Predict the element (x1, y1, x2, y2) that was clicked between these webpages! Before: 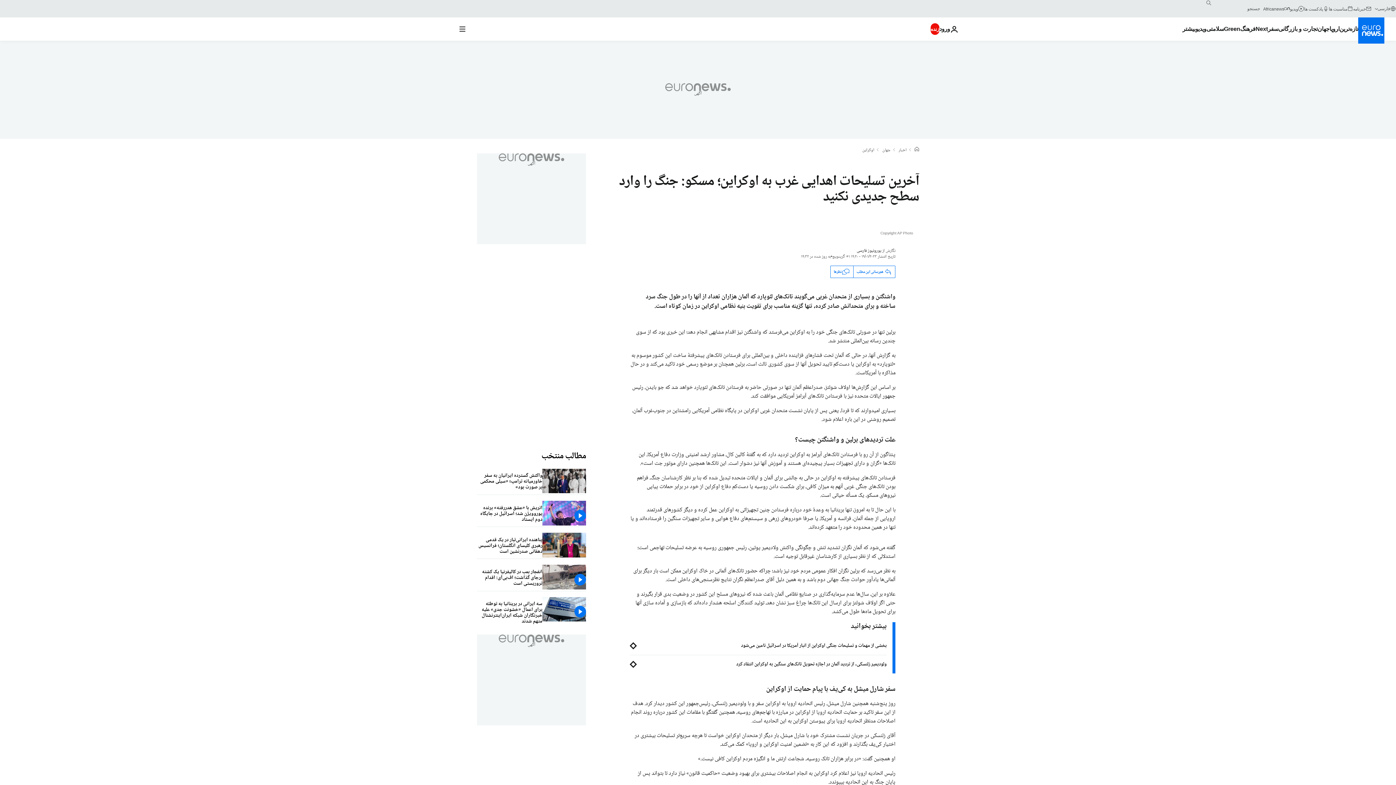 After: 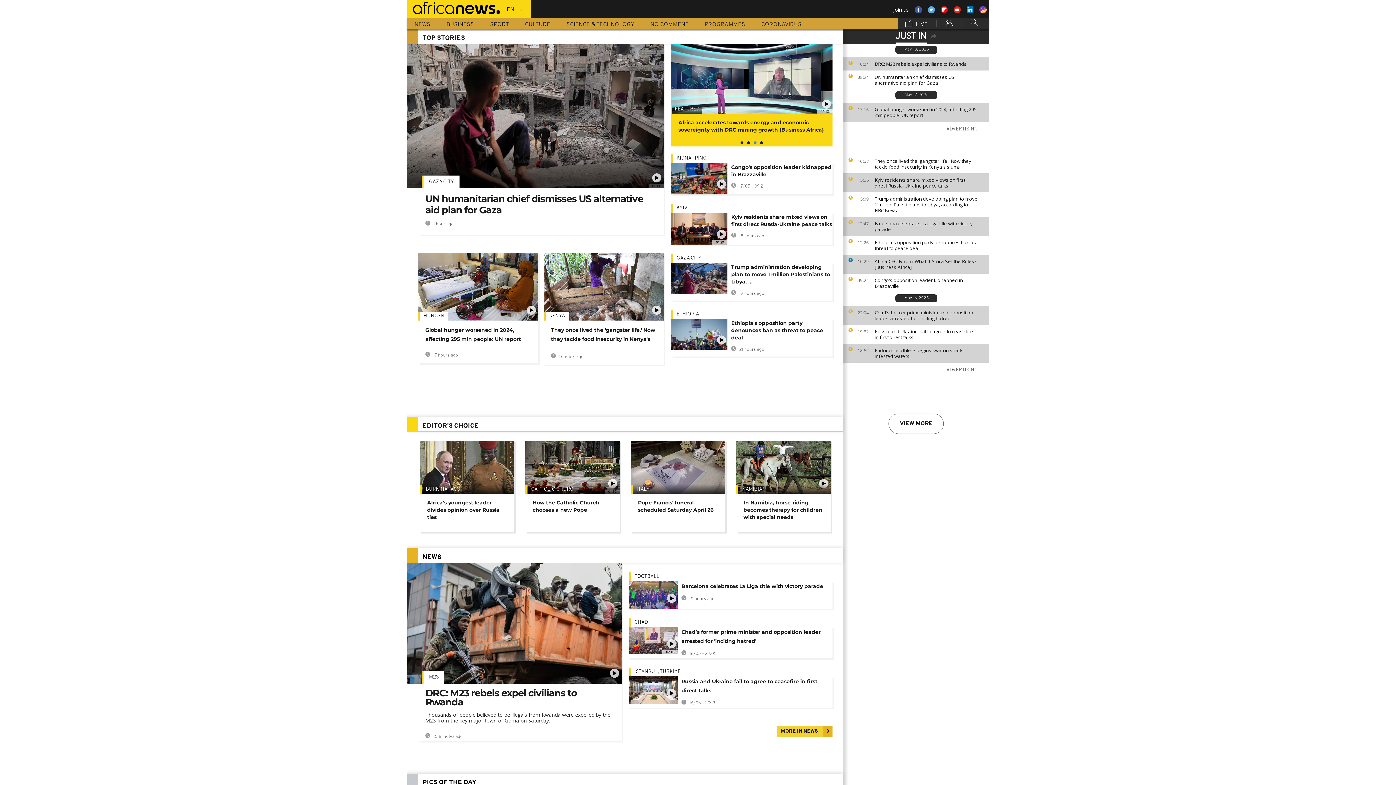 Action: bbox: (1263, 5, 1290, 11) label: Africanews